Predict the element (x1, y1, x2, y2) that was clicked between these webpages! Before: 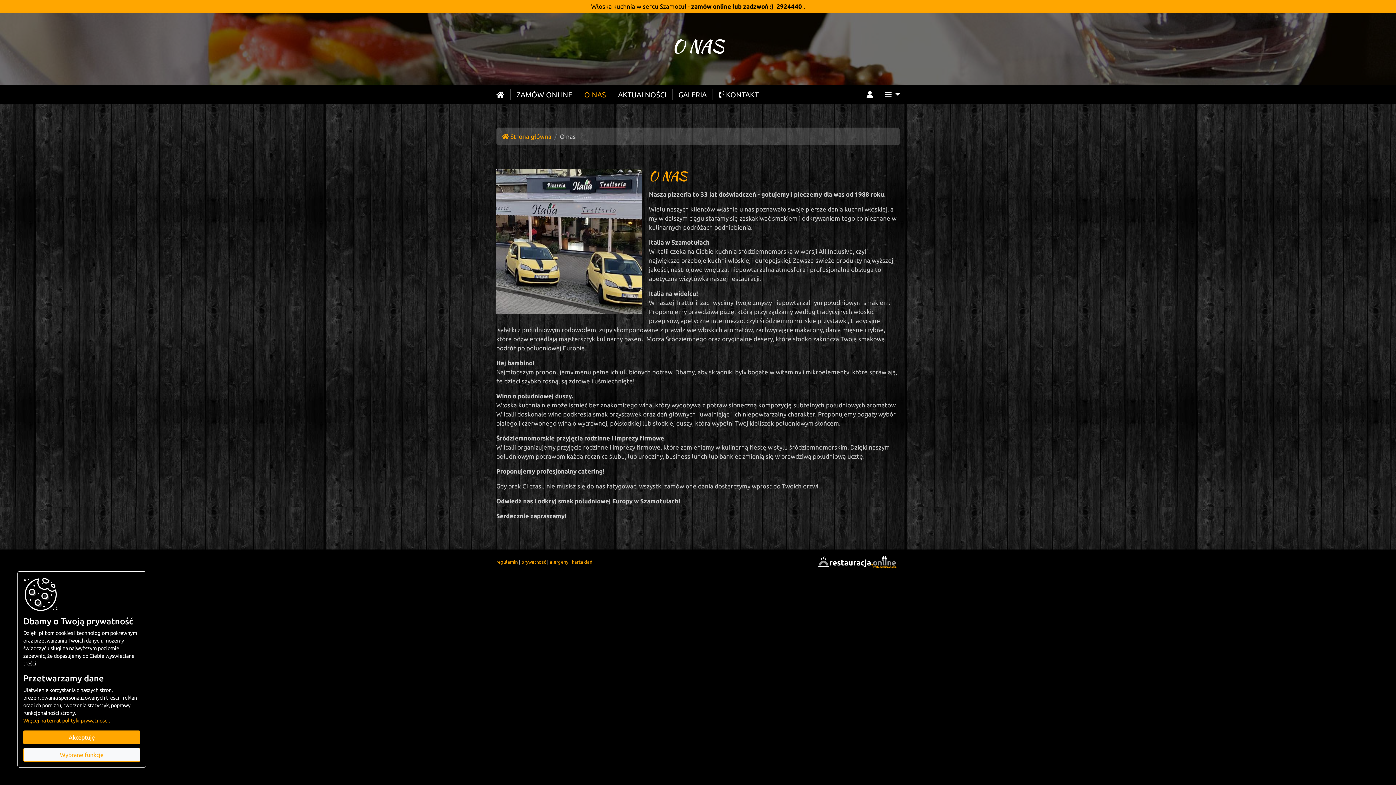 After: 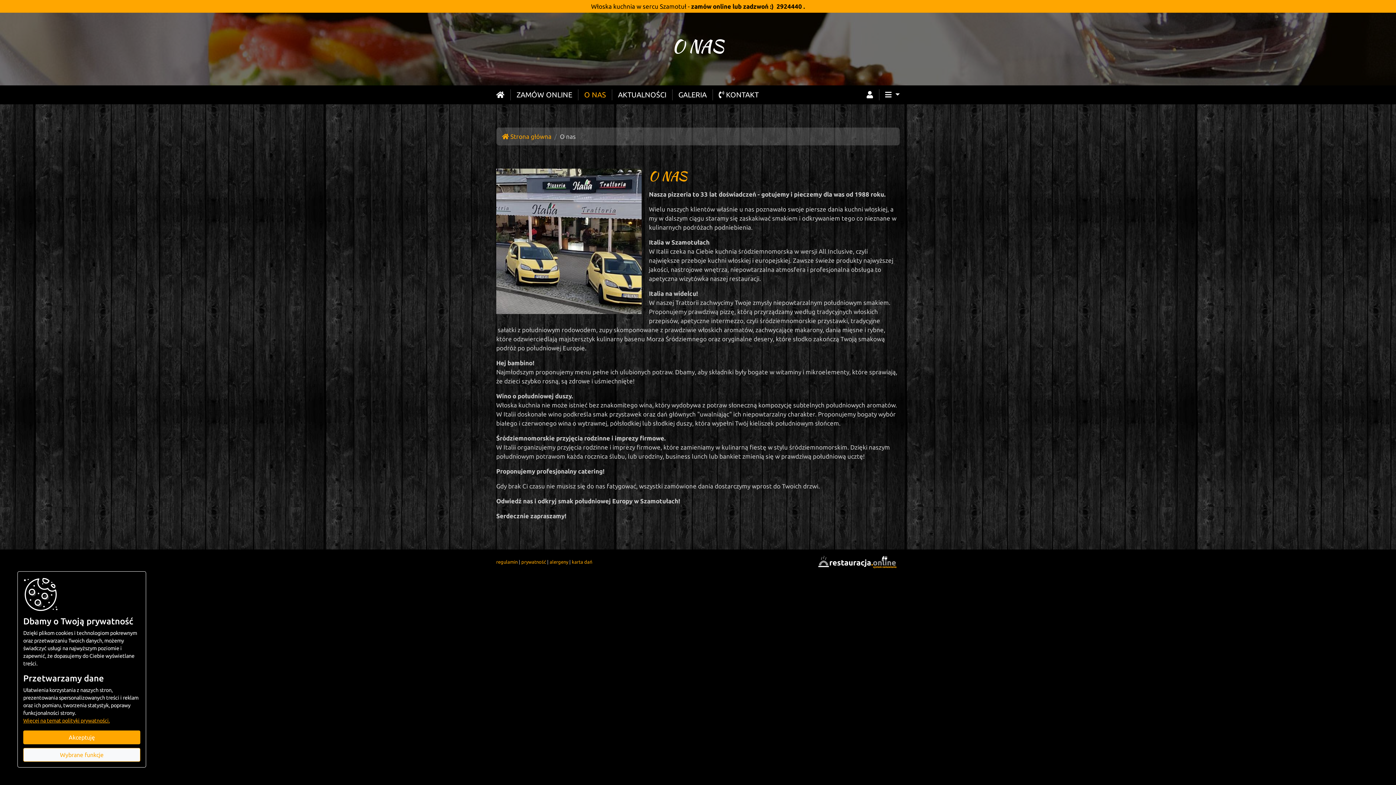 Action: label: O NAS bbox: (578, 89, 612, 100)